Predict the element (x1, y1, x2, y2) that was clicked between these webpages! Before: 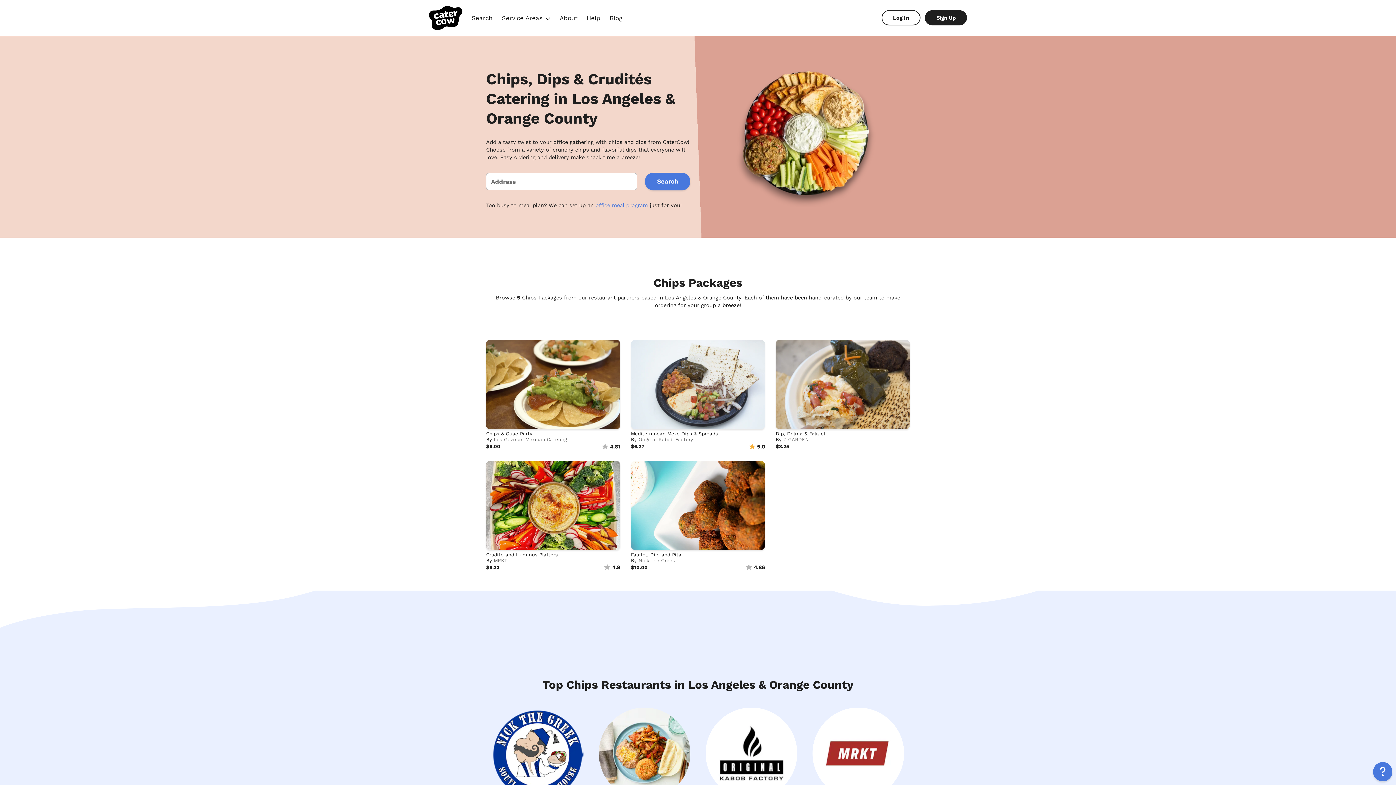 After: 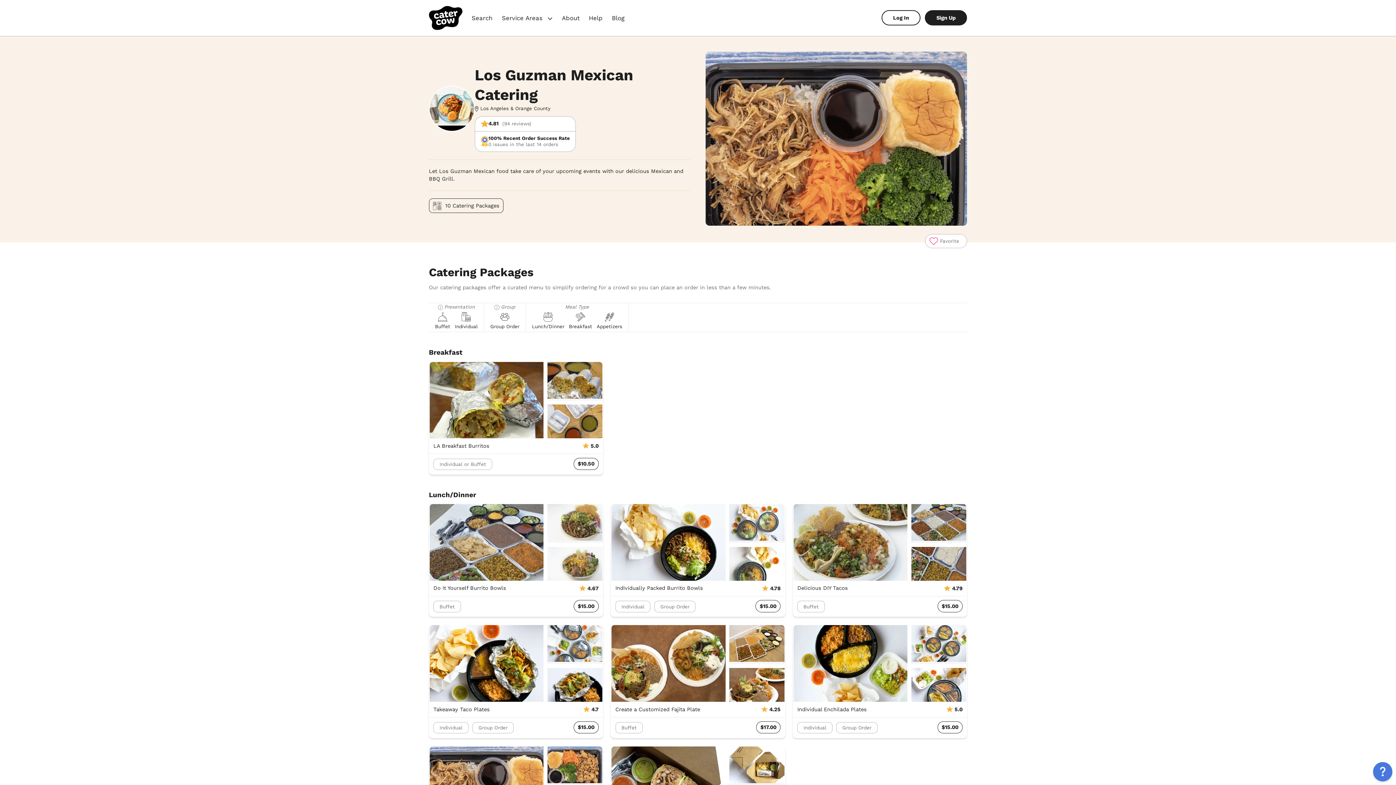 Action: bbox: (493, 437, 567, 442) label: Los Guzman Mexican Catering